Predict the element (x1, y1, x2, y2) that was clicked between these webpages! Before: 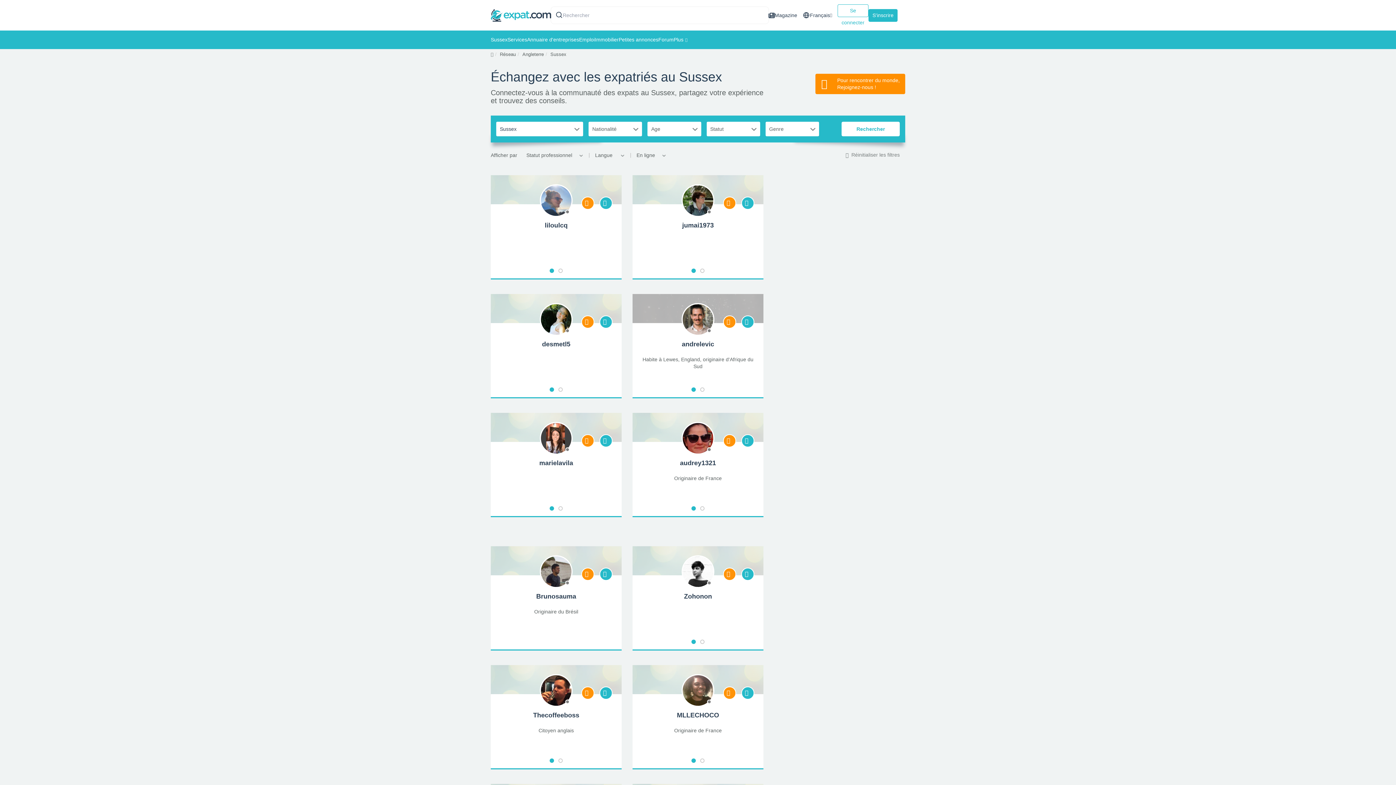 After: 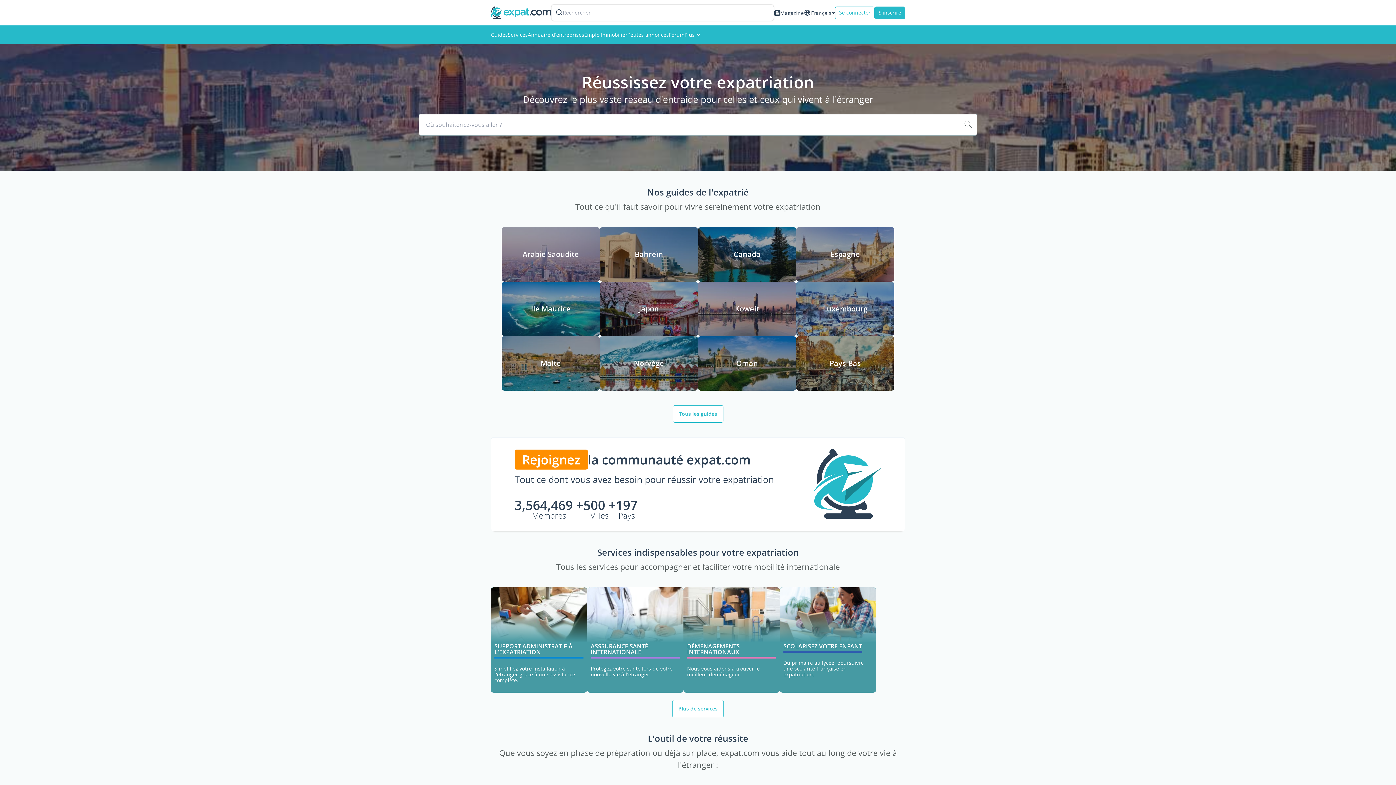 Action: bbox: (741, 686, 754, 700)